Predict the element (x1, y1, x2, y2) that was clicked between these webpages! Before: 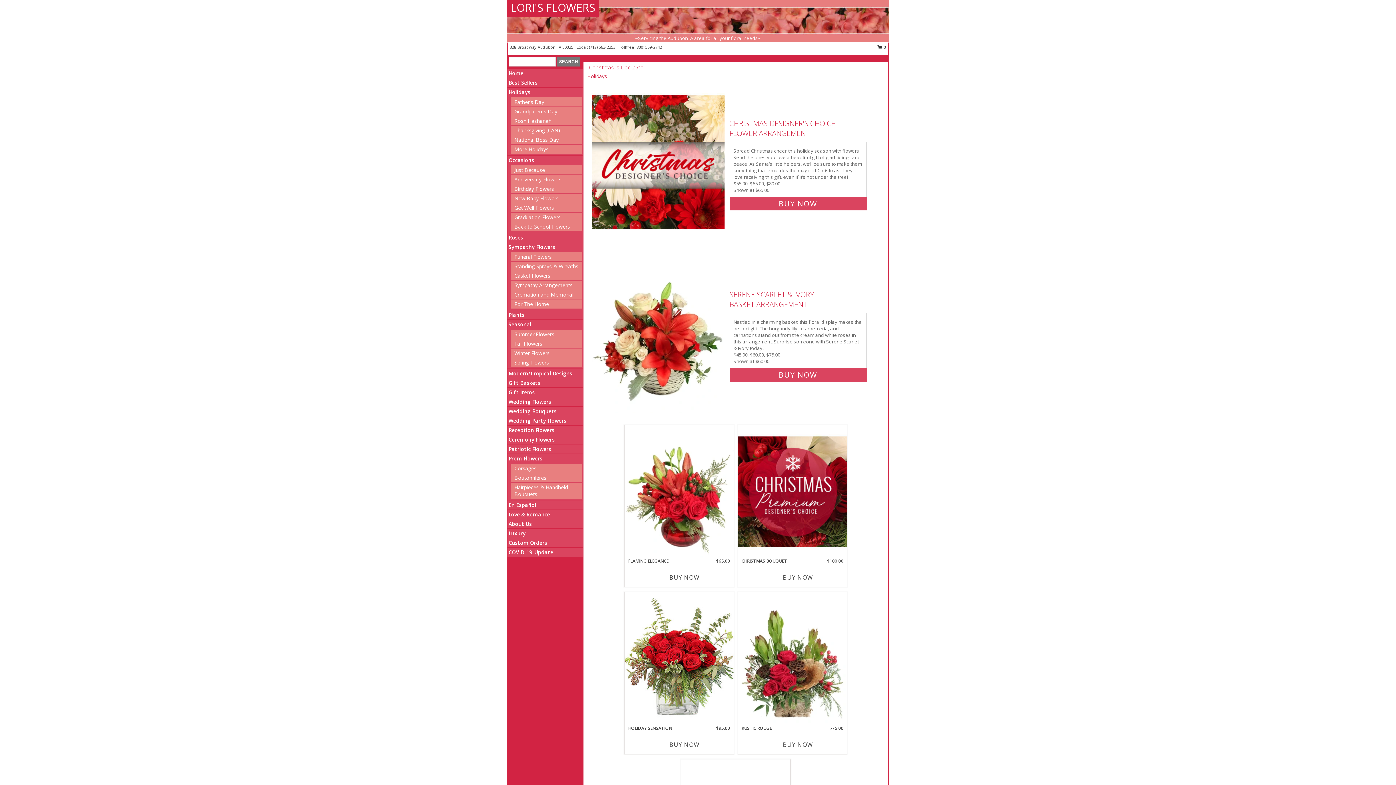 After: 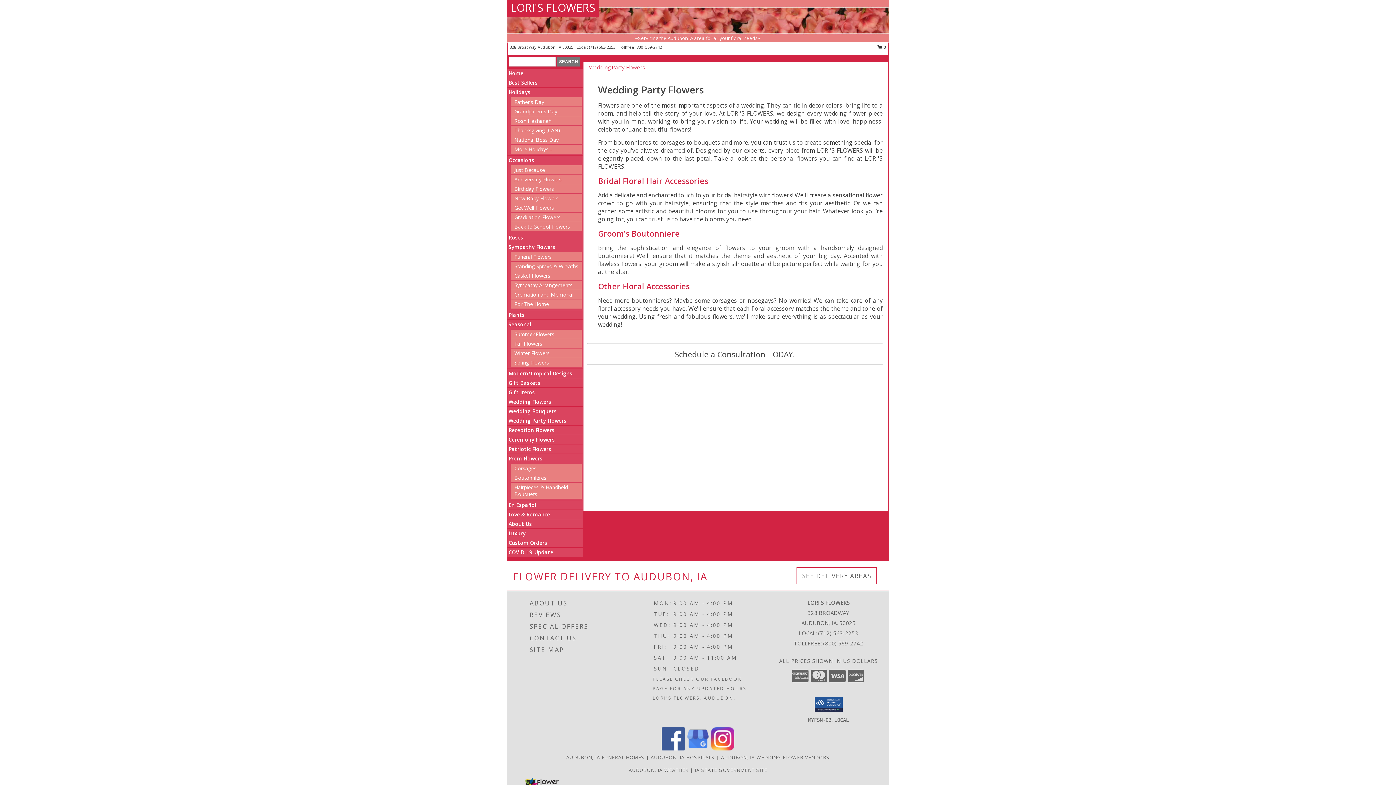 Action: label: Wedding Party Flowers bbox: (508, 417, 566, 424)